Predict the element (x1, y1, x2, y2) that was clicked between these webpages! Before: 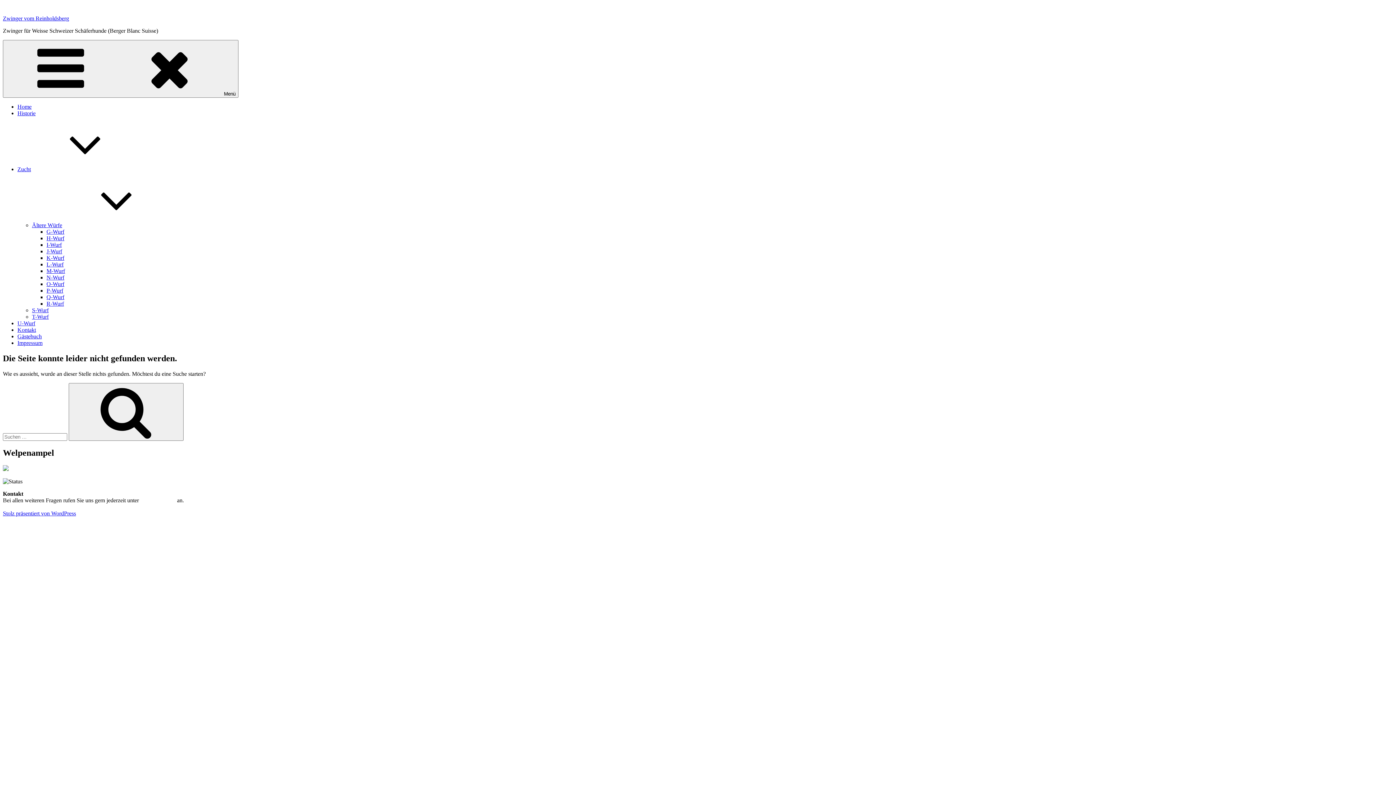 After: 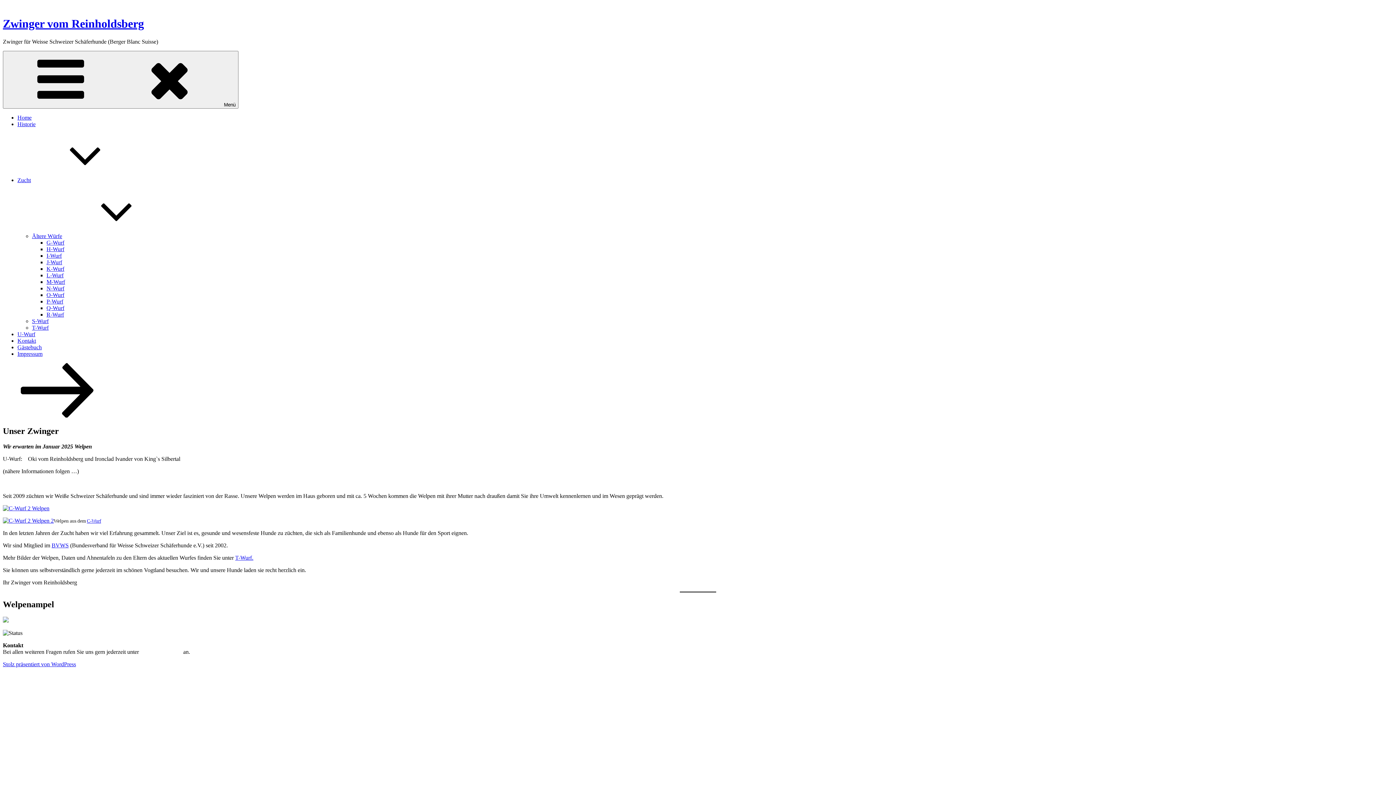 Action: label: Home bbox: (17, 103, 31, 109)